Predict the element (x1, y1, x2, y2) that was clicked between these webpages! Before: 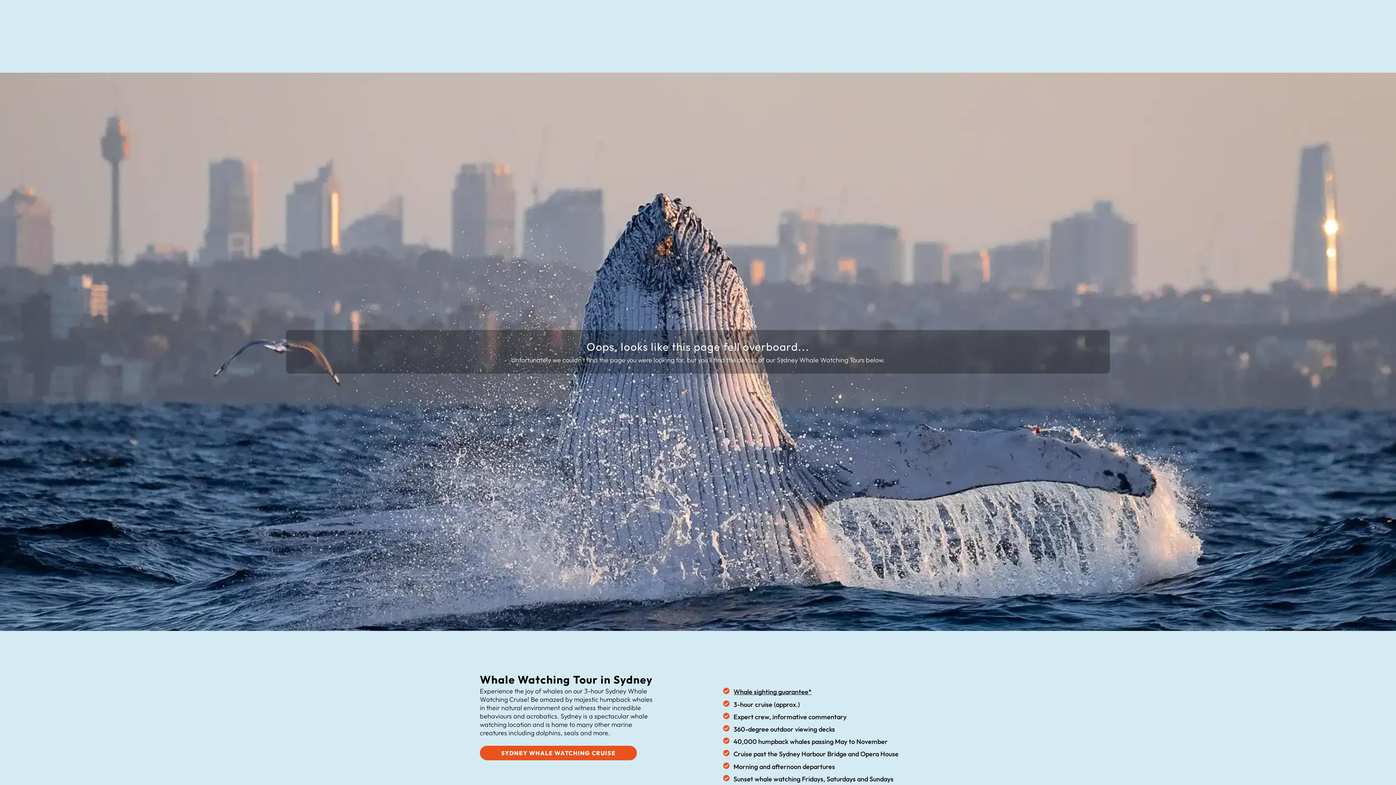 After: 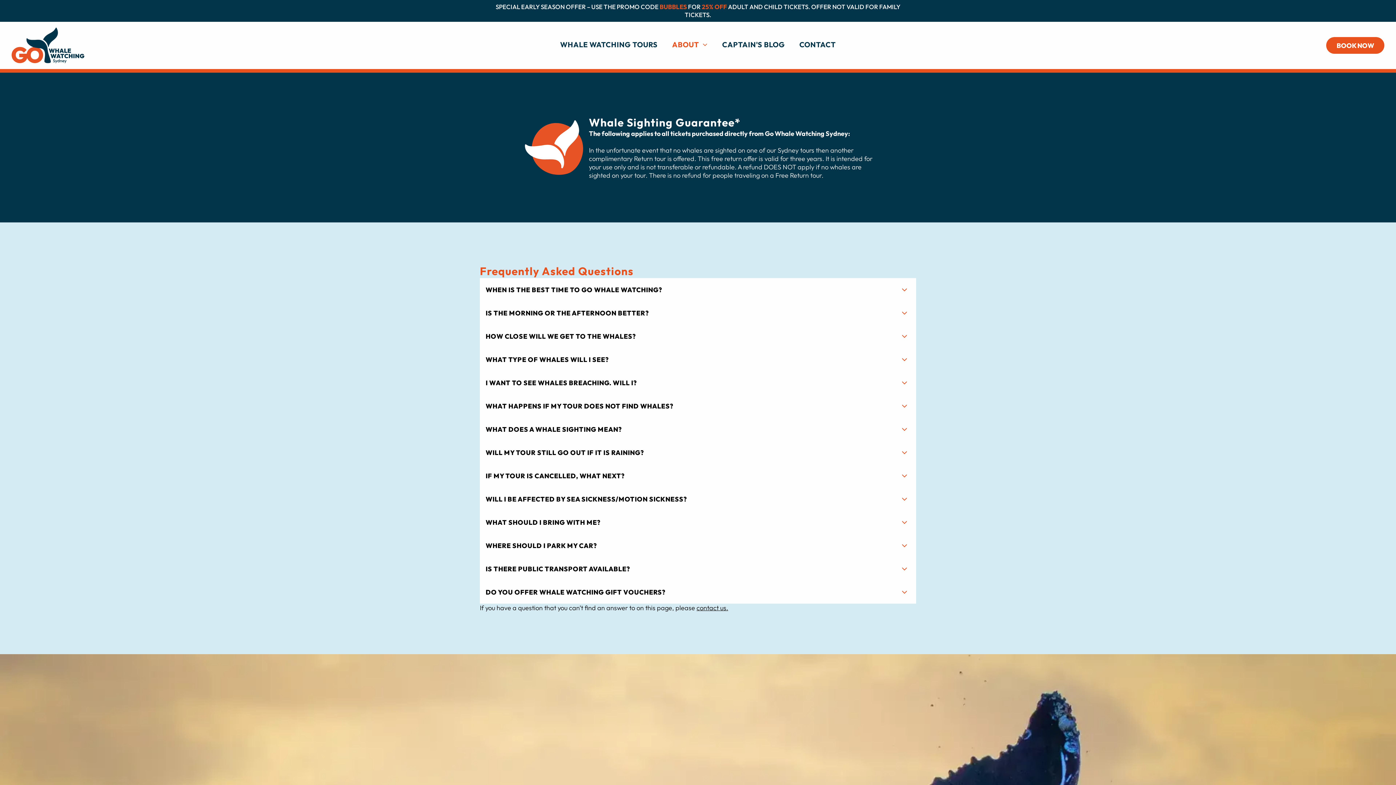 Action: label: Whale sighting guarantee* bbox: (733, 688, 811, 696)